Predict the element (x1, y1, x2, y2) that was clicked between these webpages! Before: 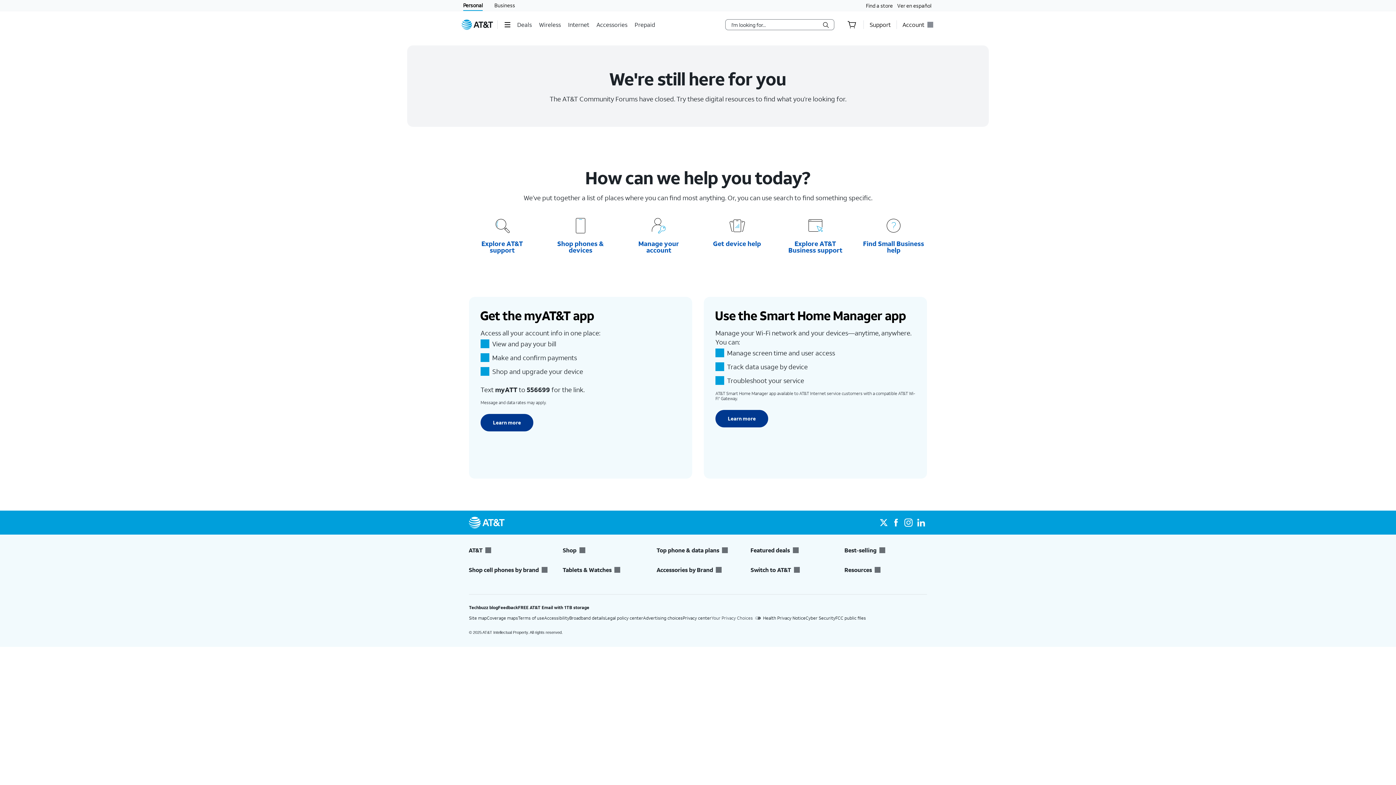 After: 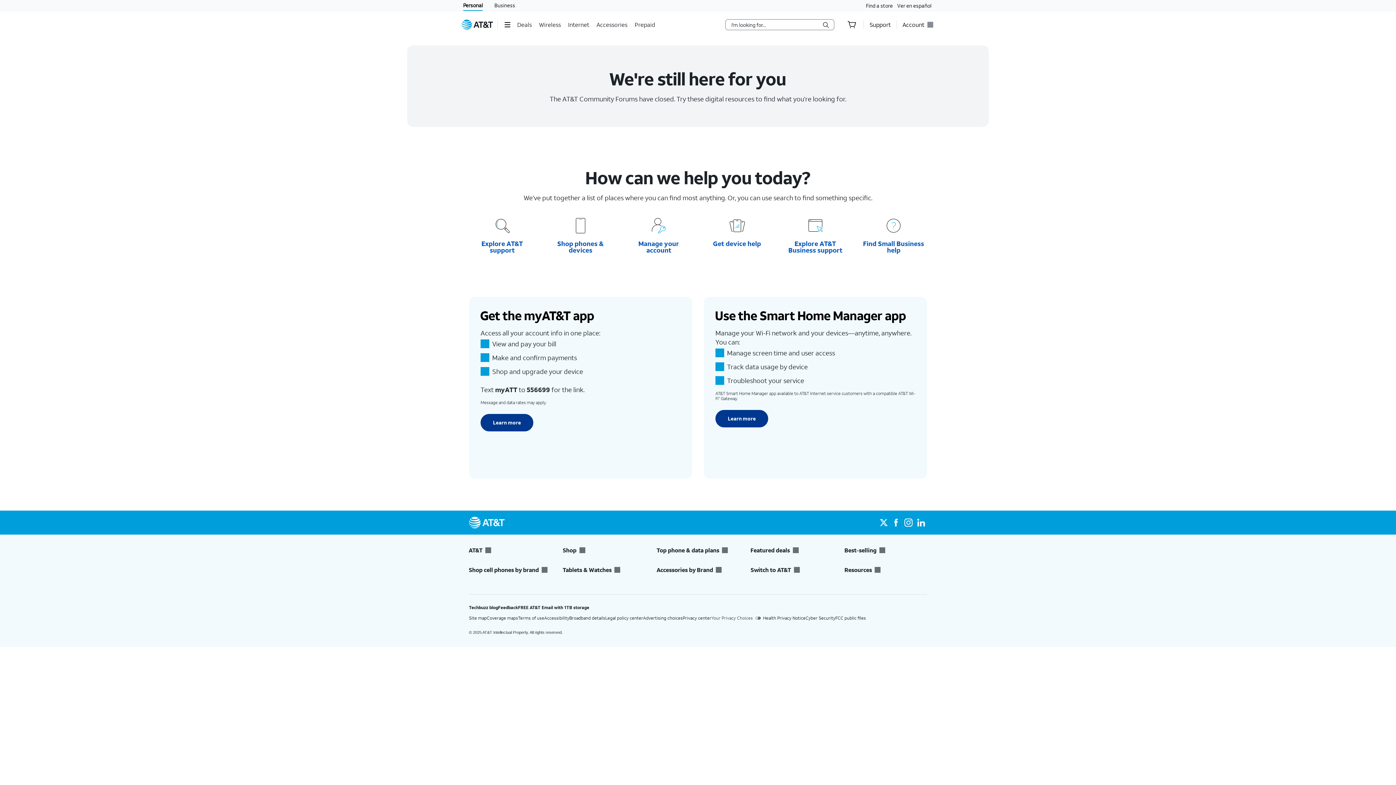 Action: bbox: (750, 566, 833, 574) label: Switch to AT&T